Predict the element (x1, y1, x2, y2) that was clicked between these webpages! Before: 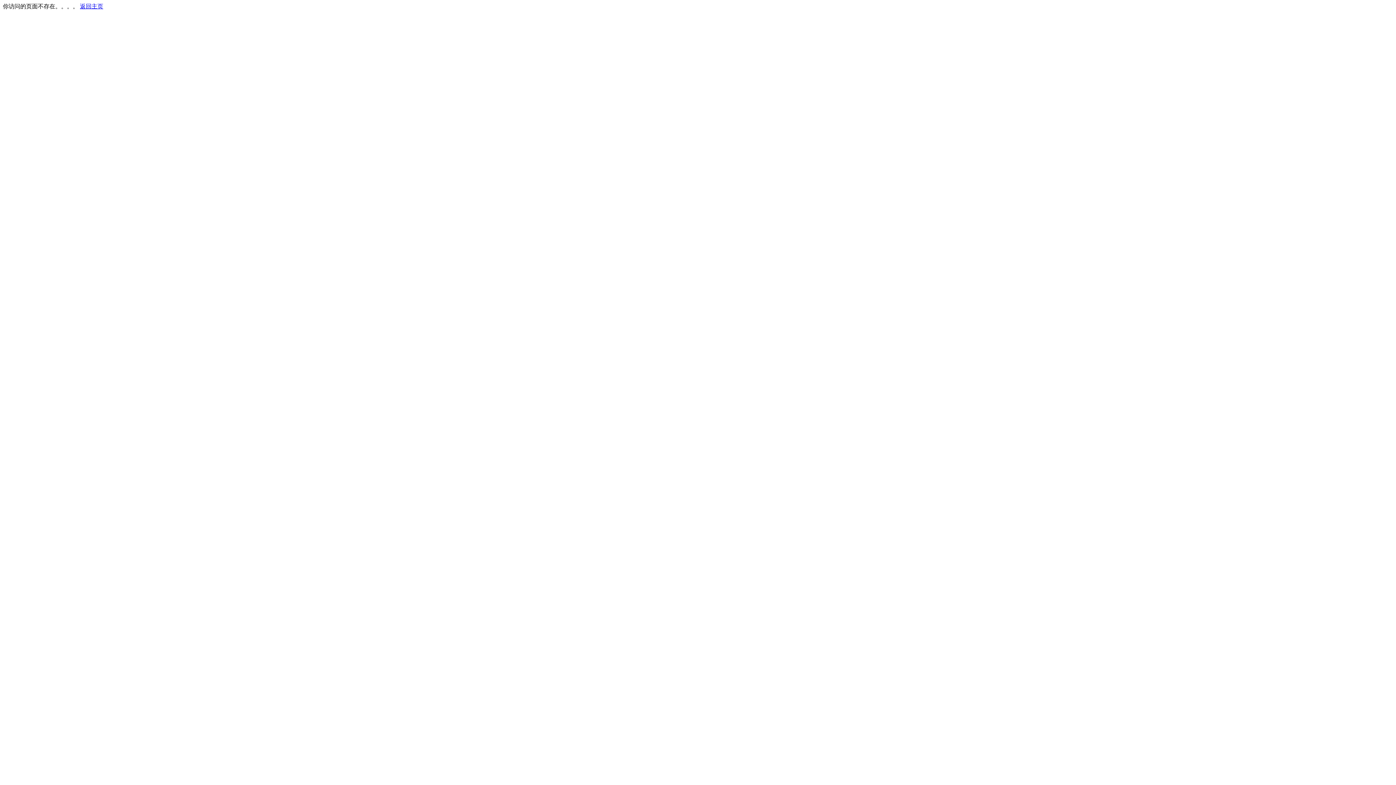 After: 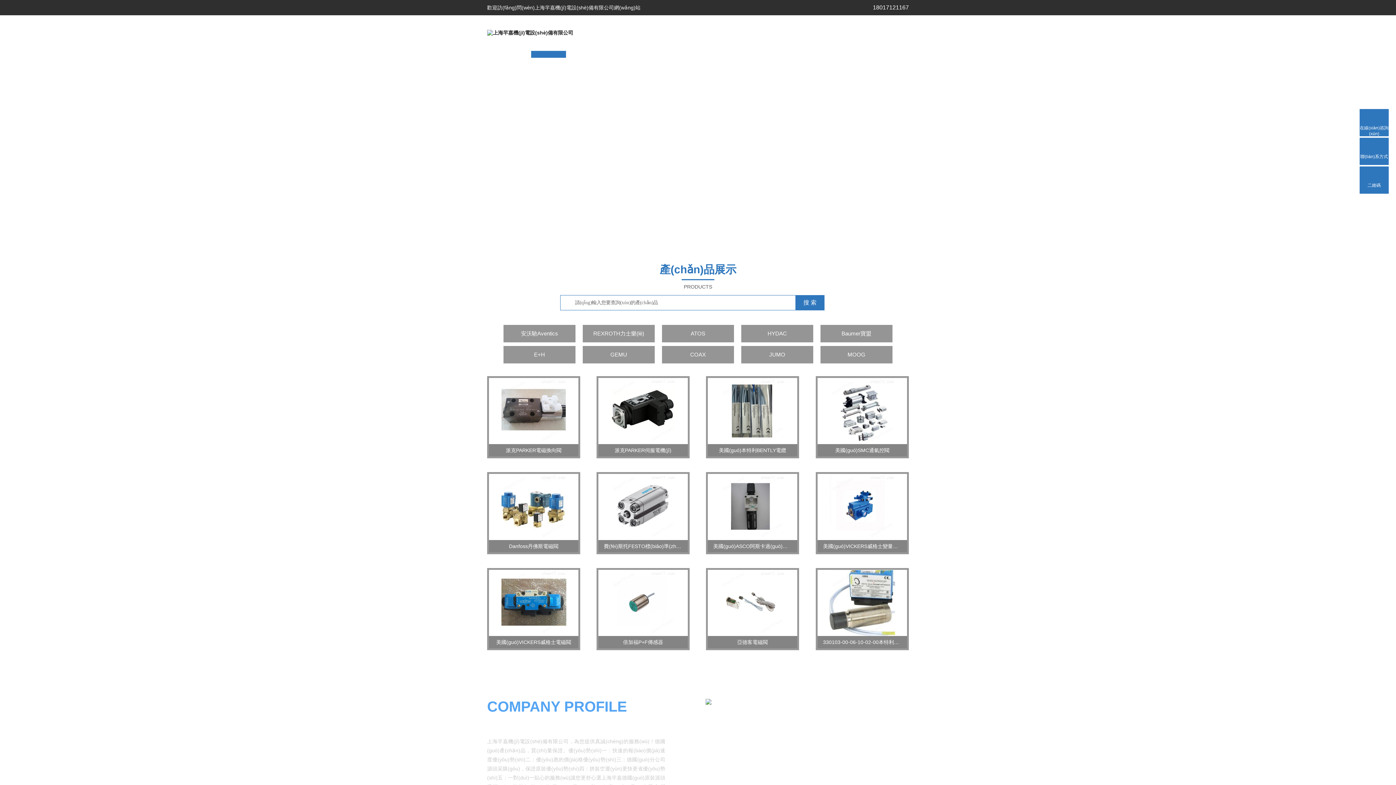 Action: label: 返回主页 bbox: (80, 3, 103, 9)